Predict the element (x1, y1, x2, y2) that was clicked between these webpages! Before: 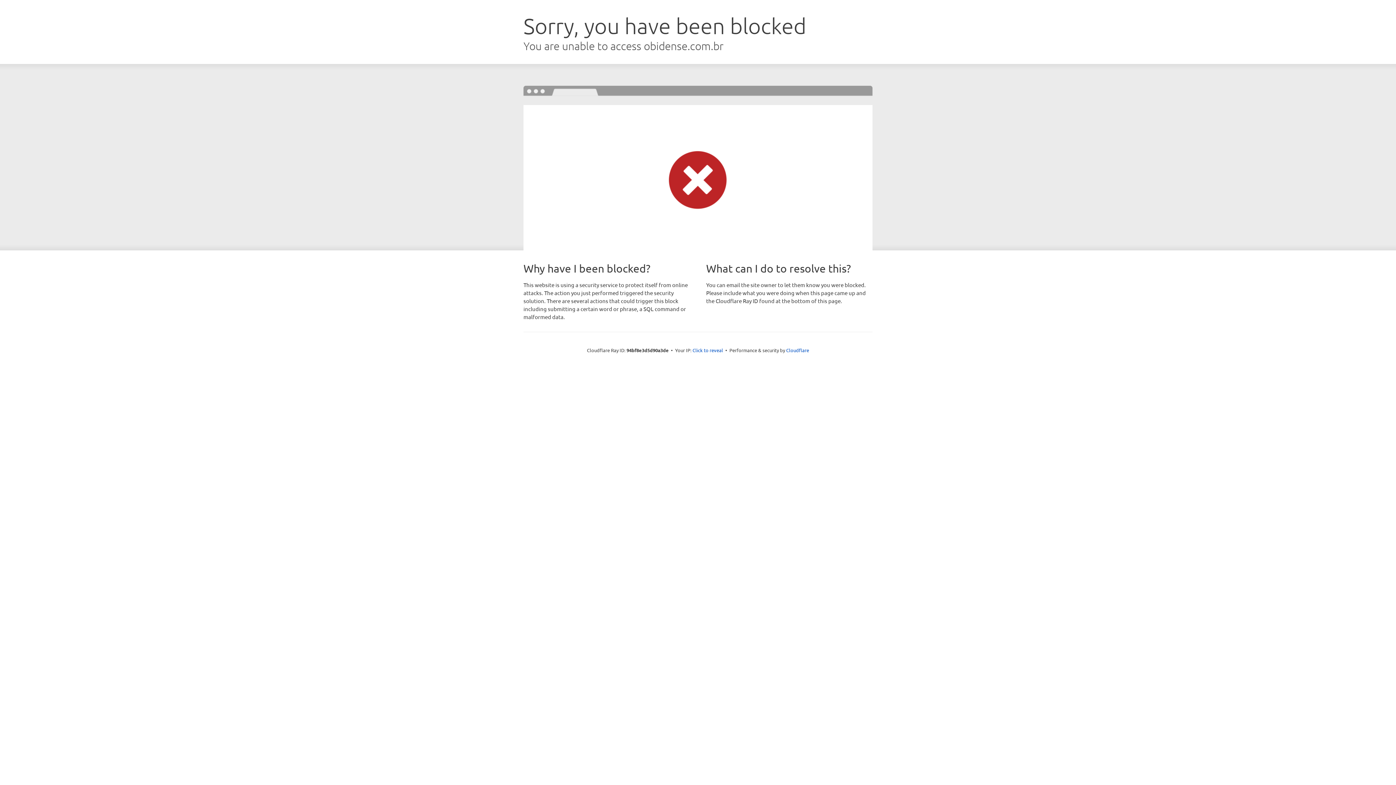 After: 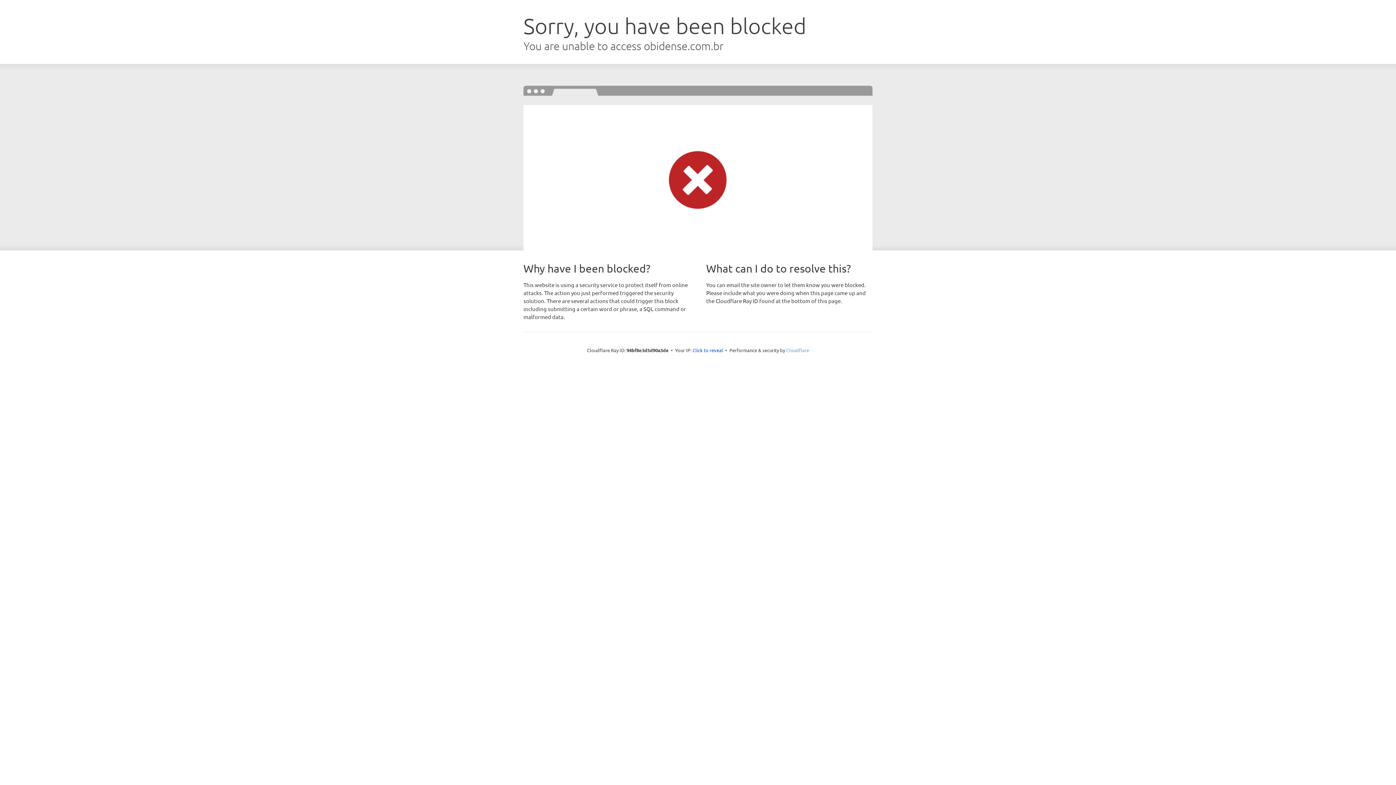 Action: label: Cloudflare bbox: (786, 347, 809, 353)